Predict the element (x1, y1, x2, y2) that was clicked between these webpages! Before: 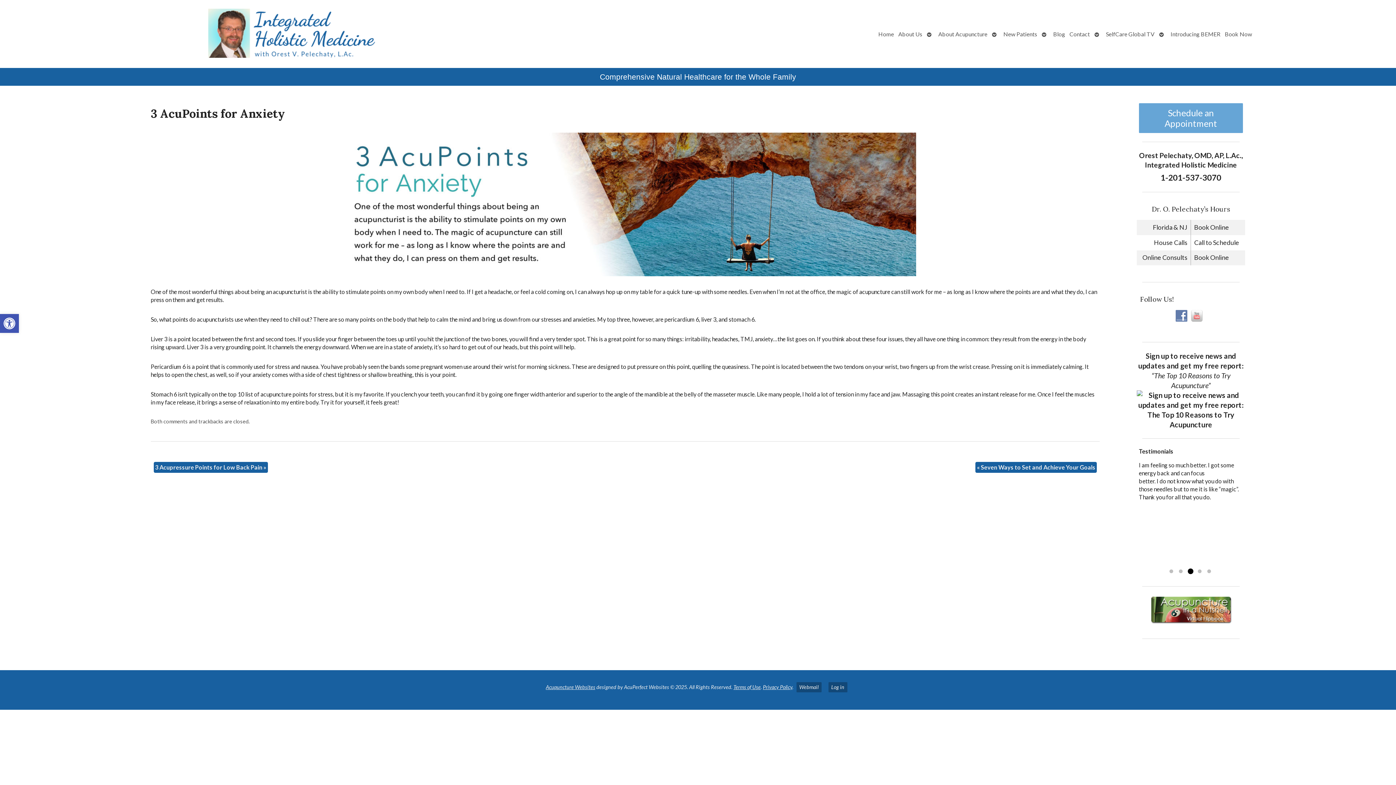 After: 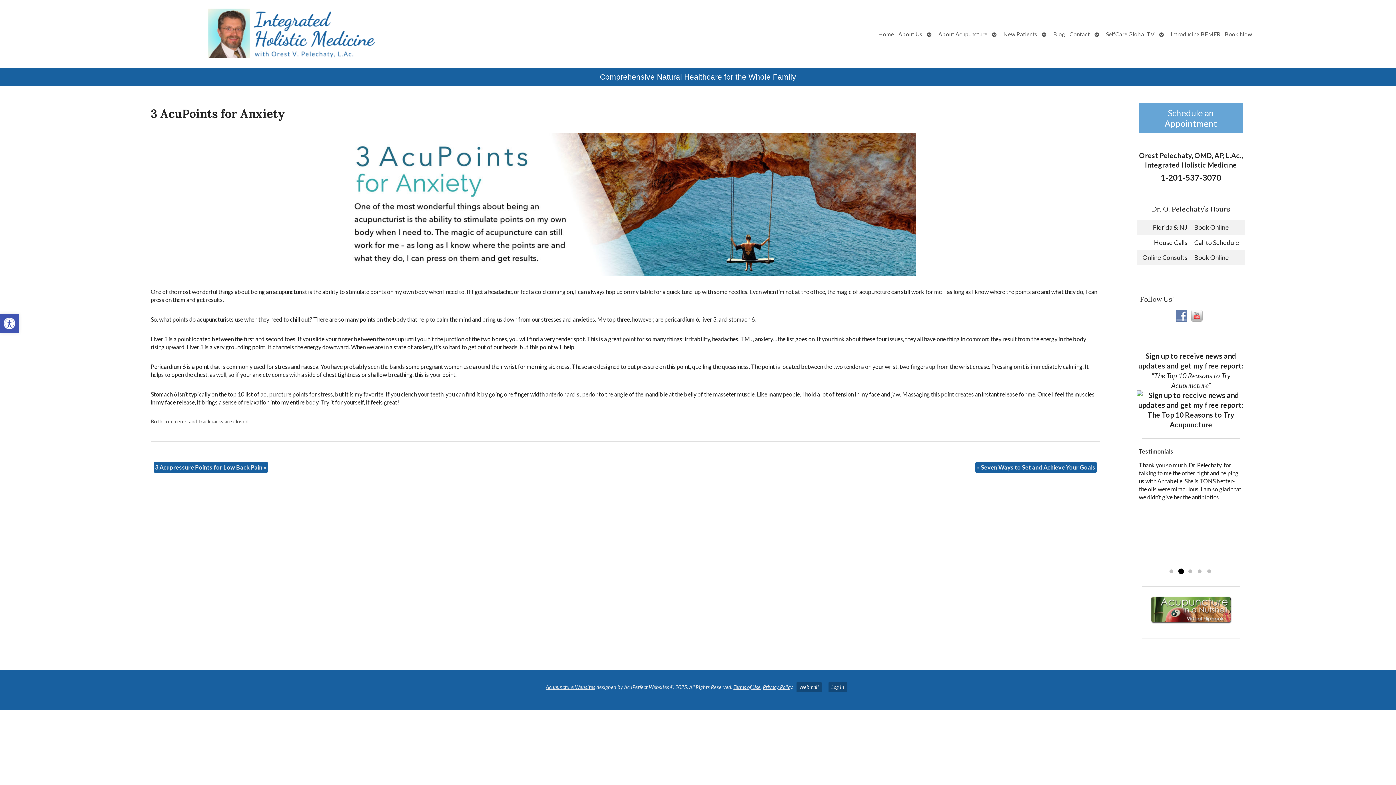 Action: bbox: (1191, 312, 1206, 319)